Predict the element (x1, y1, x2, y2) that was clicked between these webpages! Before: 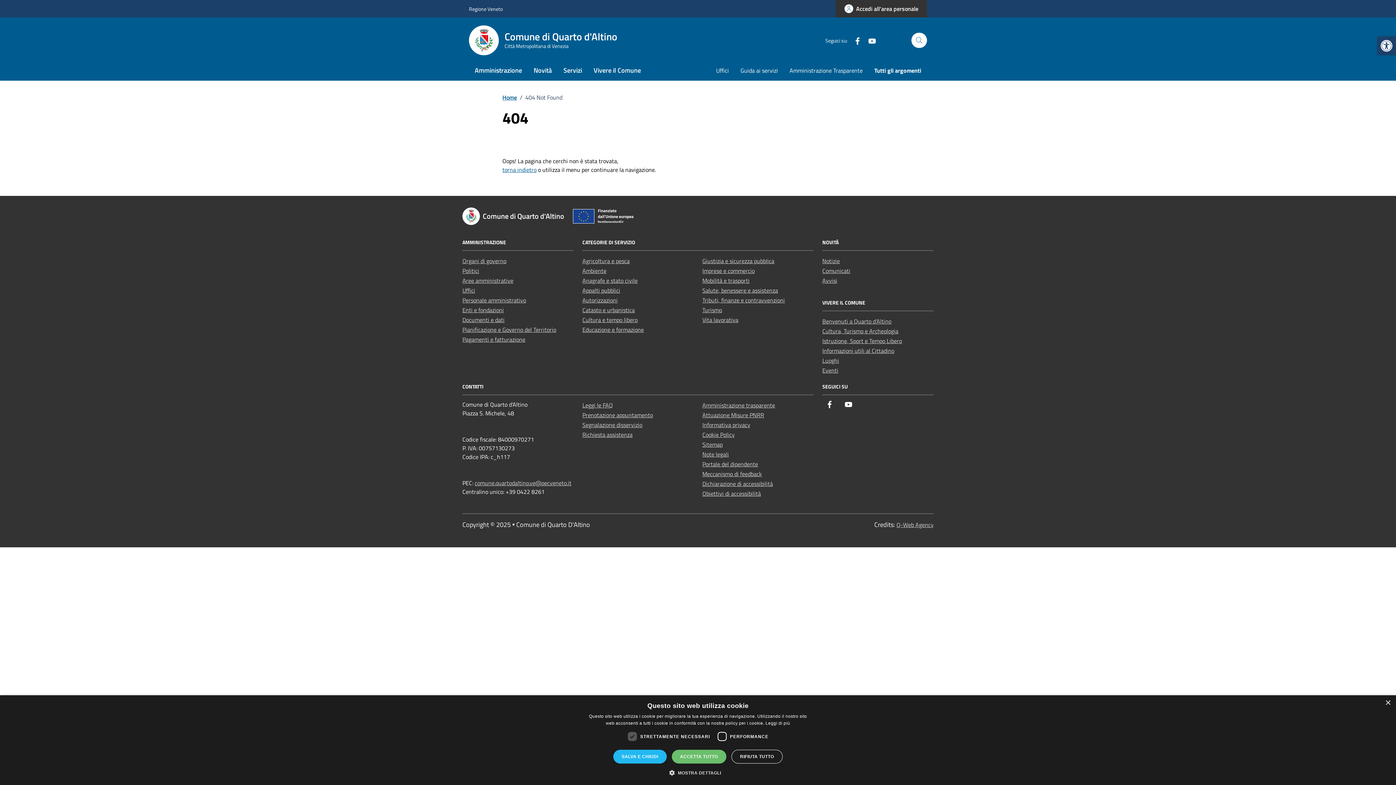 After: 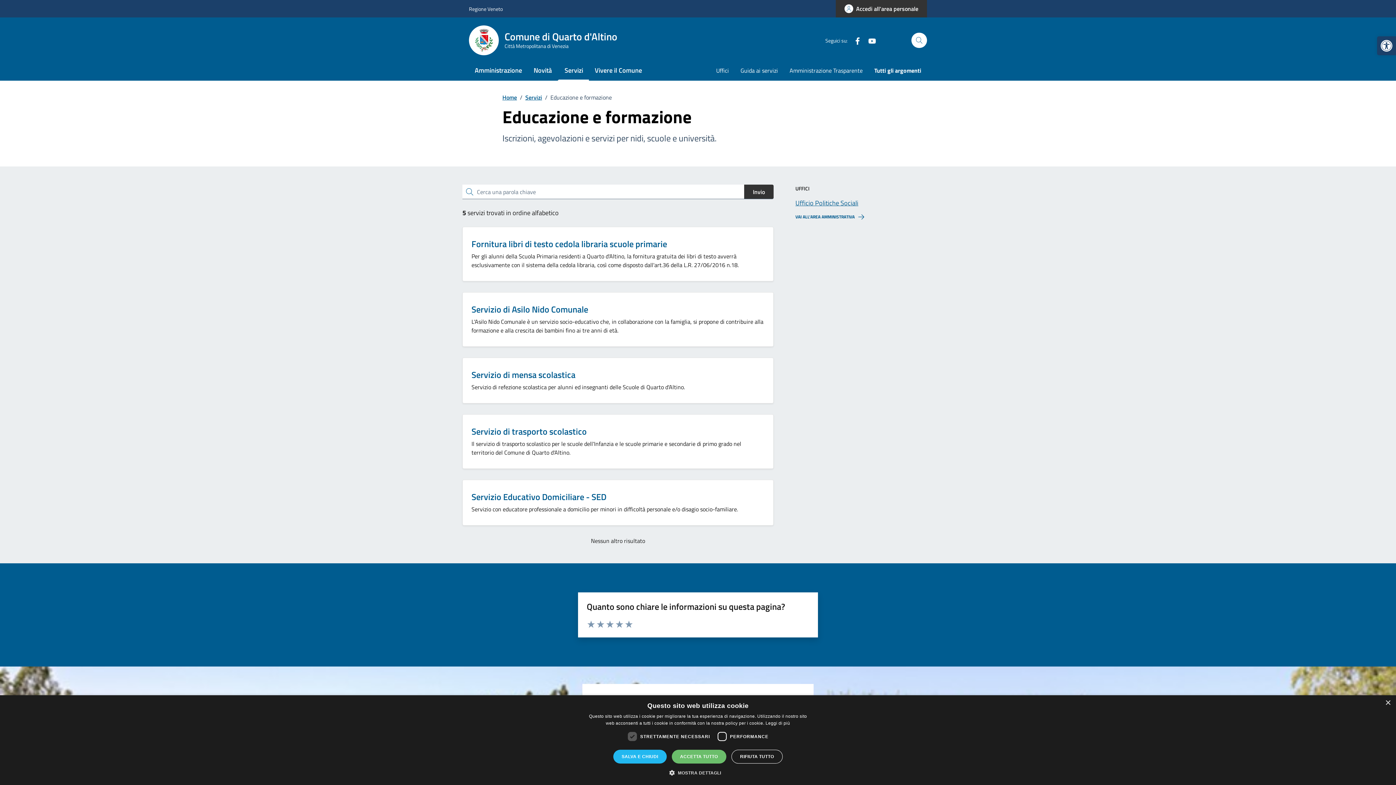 Action: label: Educazione e formazione bbox: (582, 325, 644, 334)